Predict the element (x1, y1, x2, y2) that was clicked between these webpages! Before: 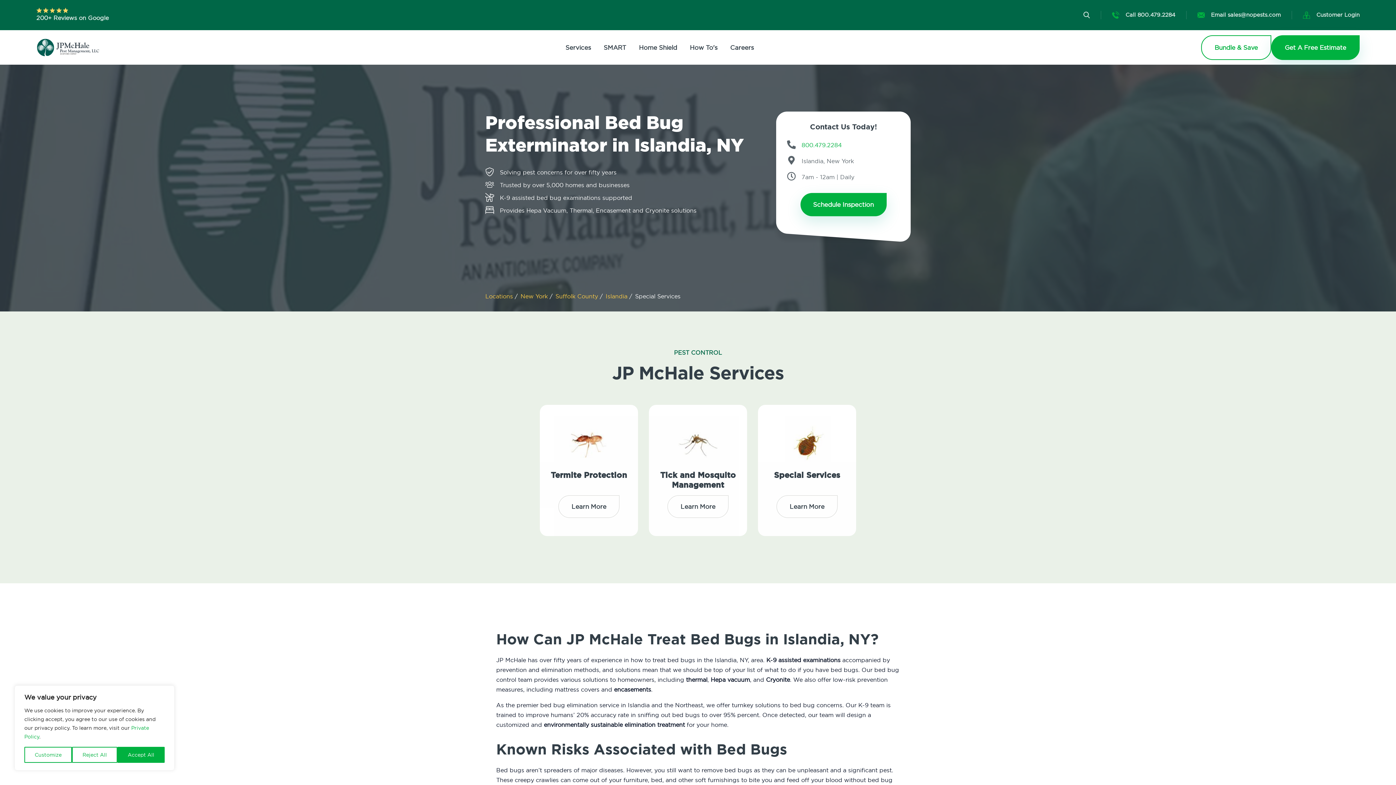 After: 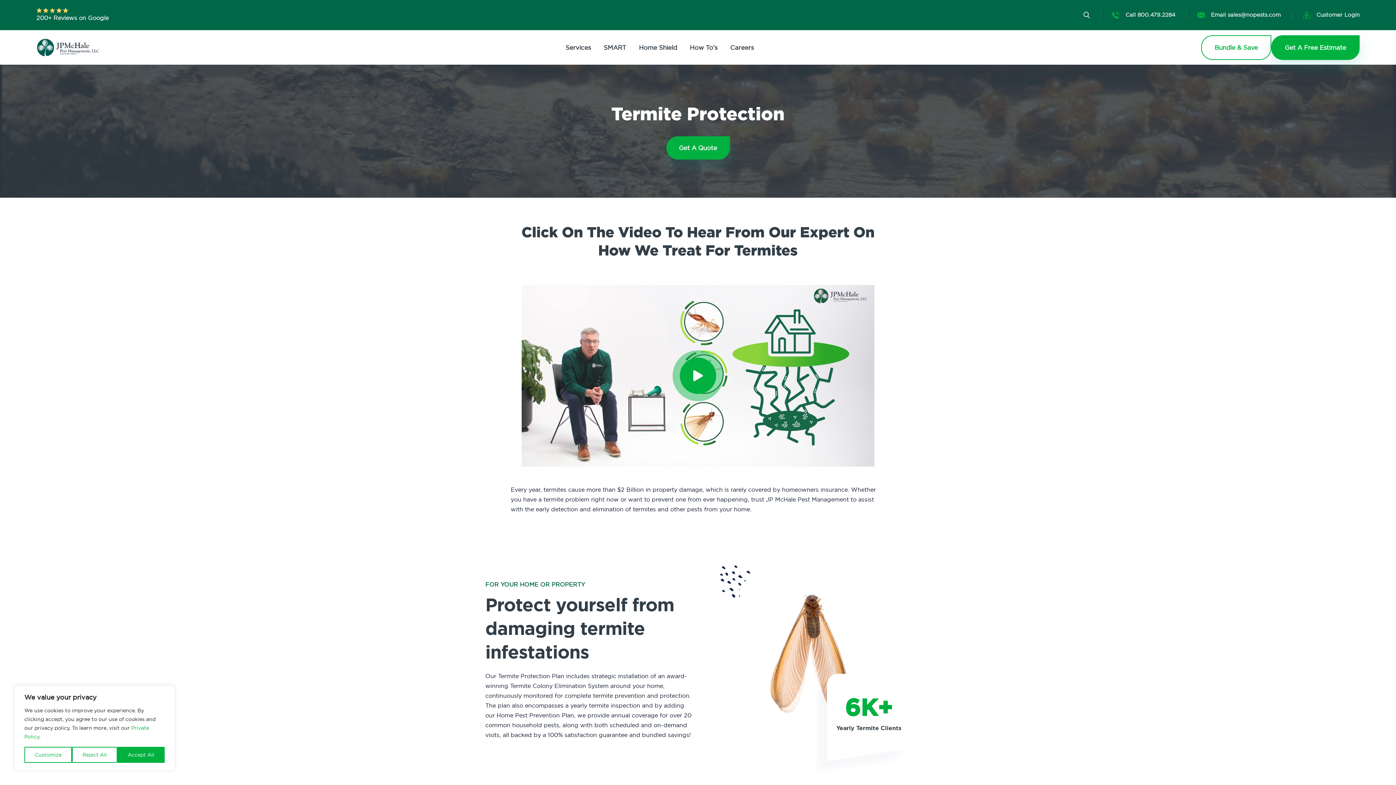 Action: bbox: (550, 470, 627, 480) label: Termite Protection